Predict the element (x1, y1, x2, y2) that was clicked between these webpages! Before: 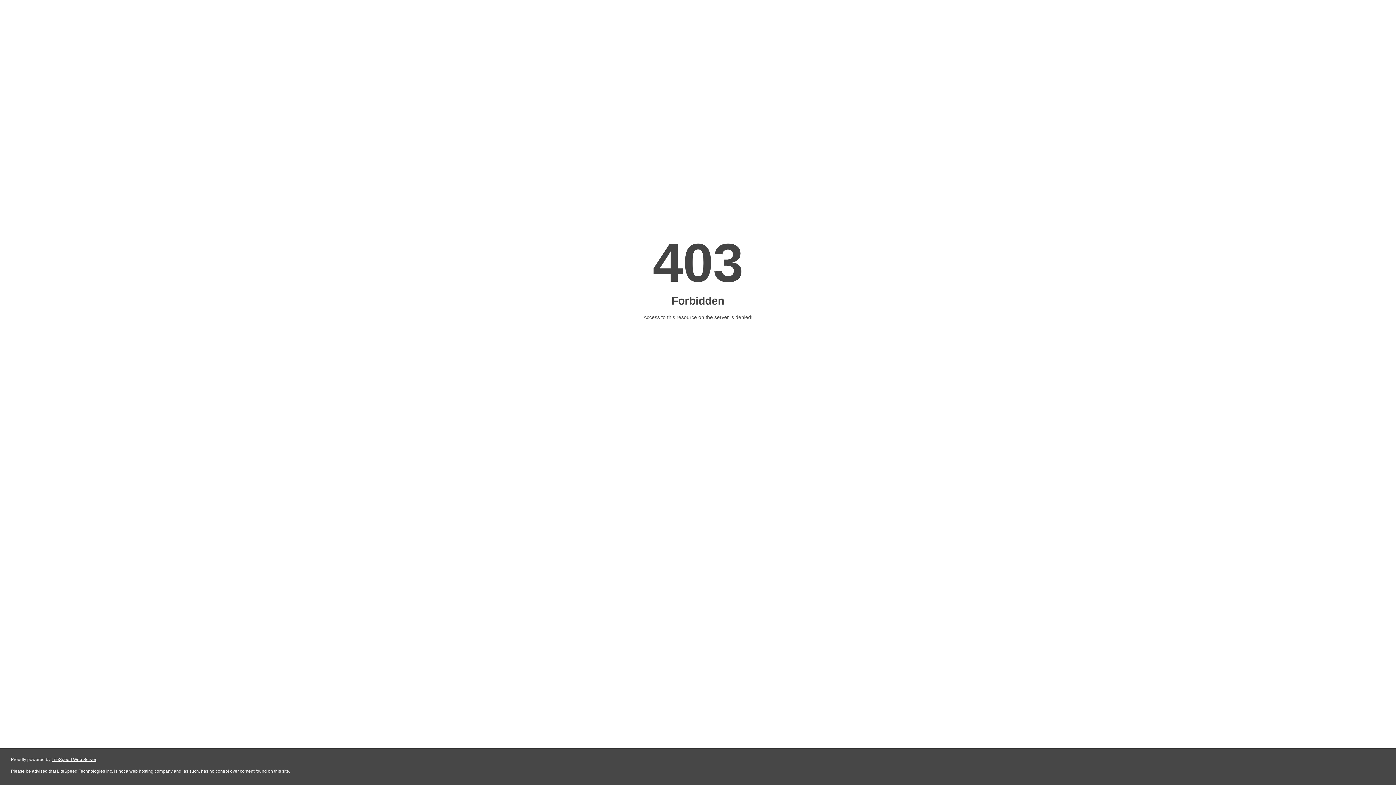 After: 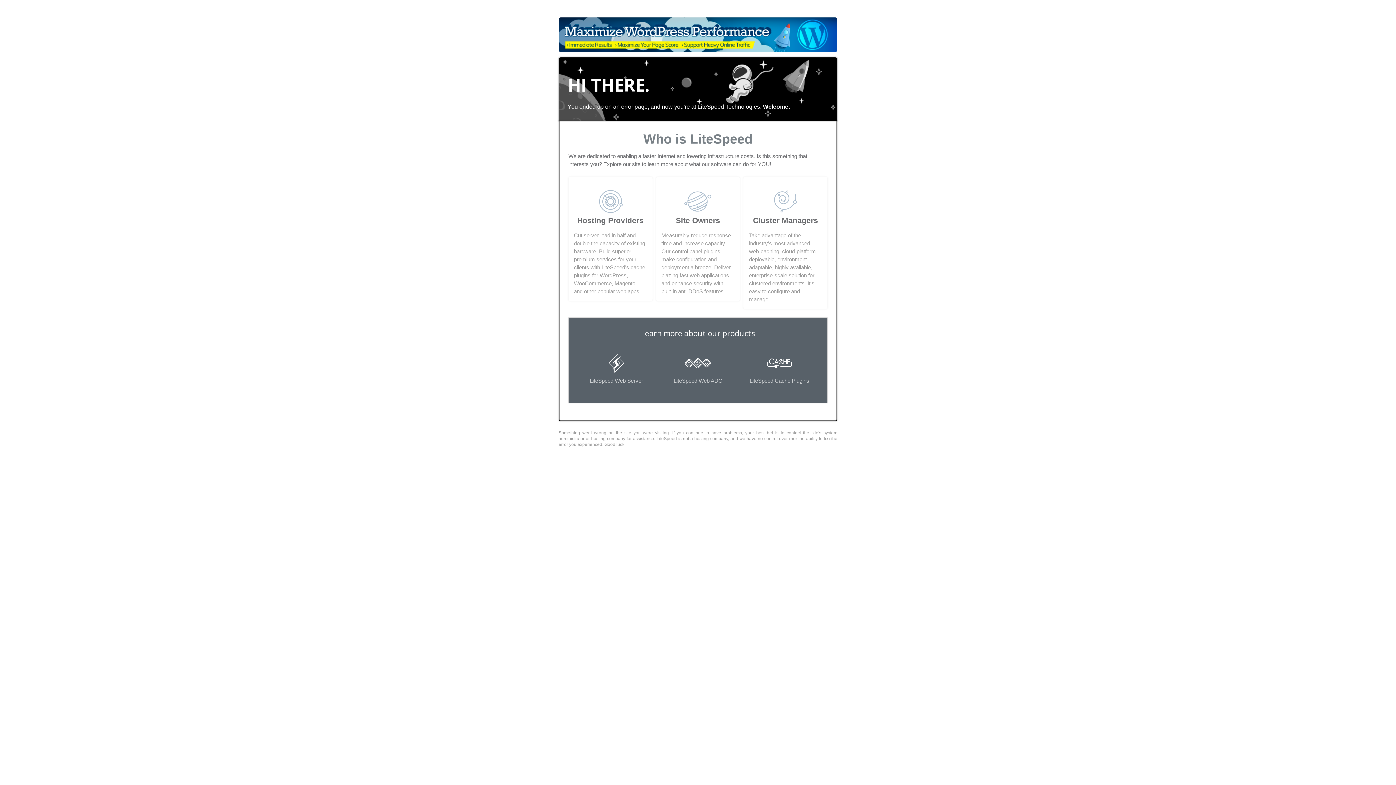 Action: bbox: (51, 757, 96, 762) label: LiteSpeed Web Server